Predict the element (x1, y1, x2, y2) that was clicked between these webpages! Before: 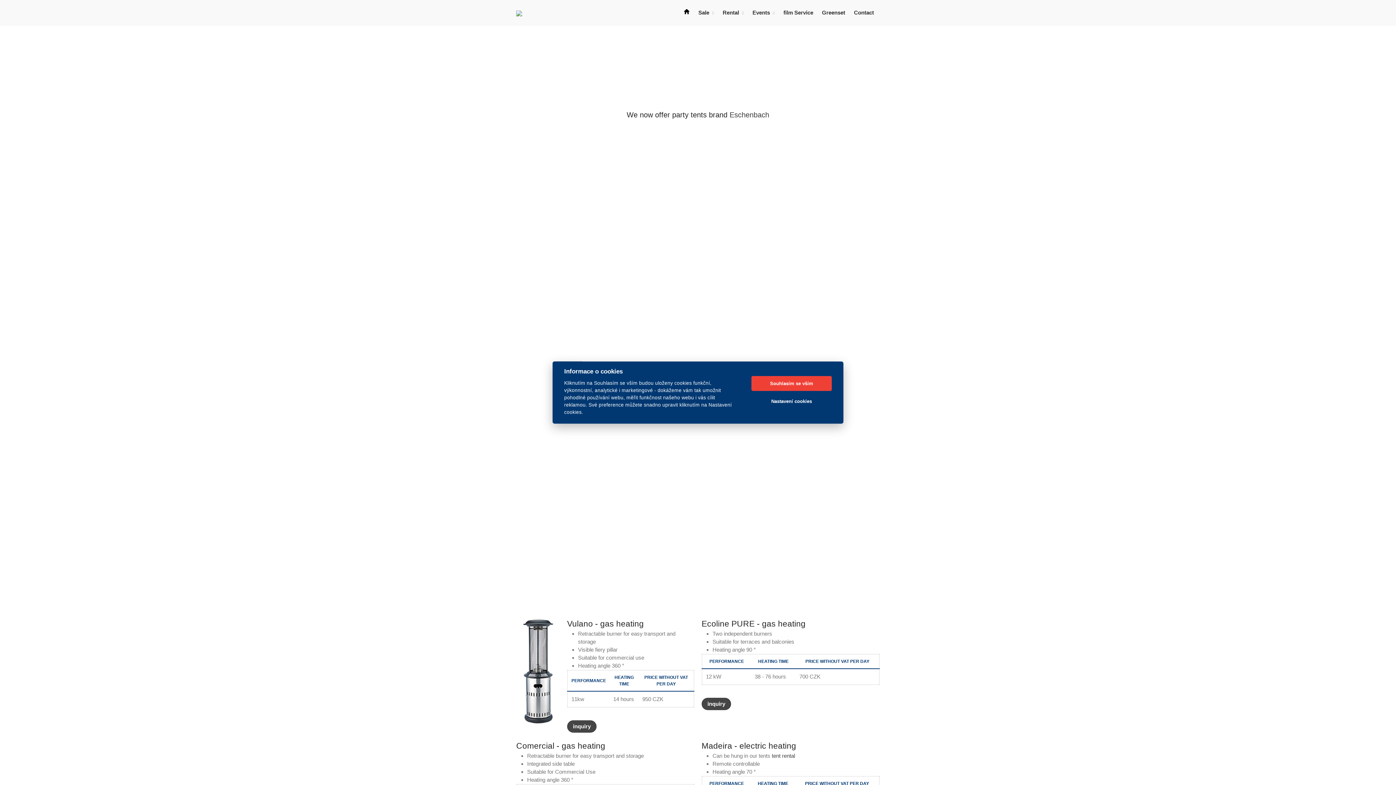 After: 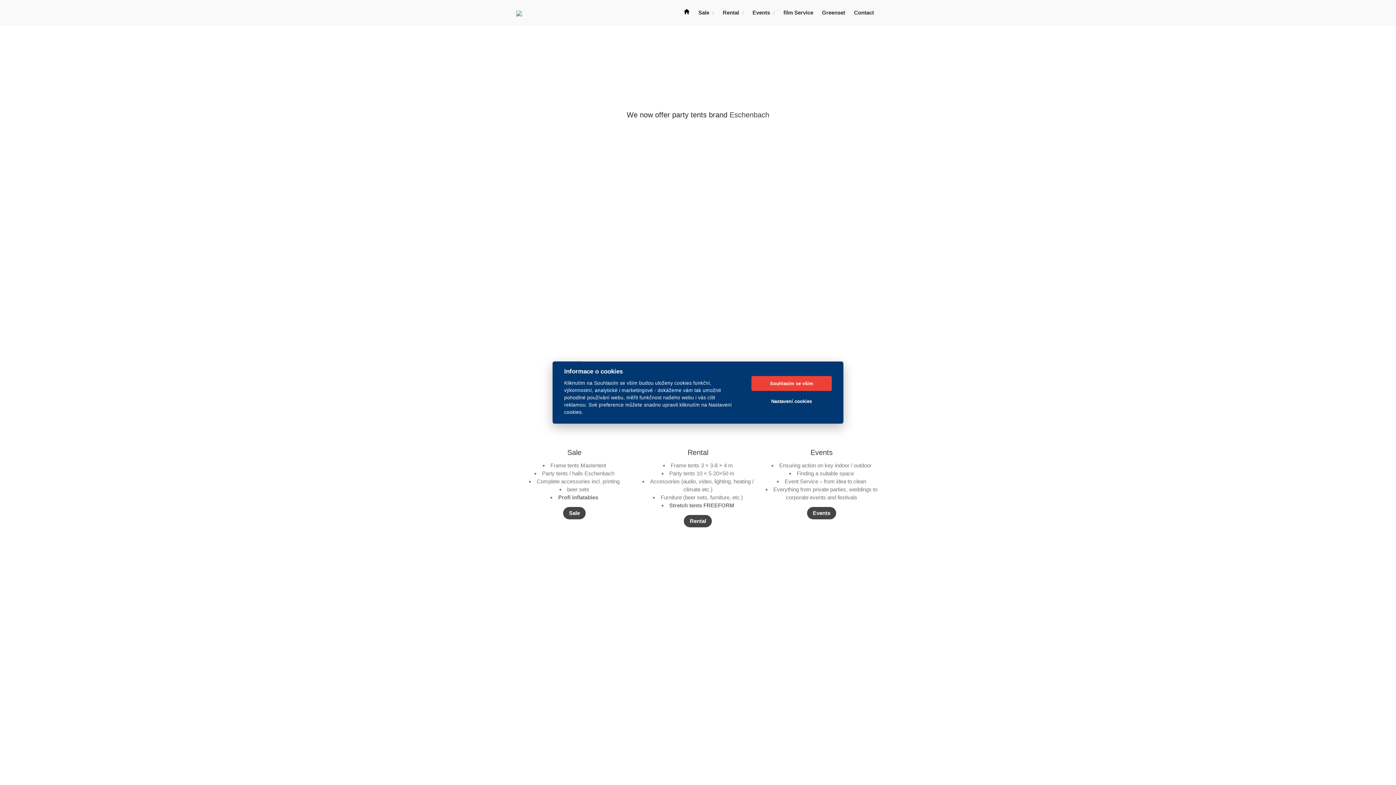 Action: bbox: (680, 7, 693, 18)